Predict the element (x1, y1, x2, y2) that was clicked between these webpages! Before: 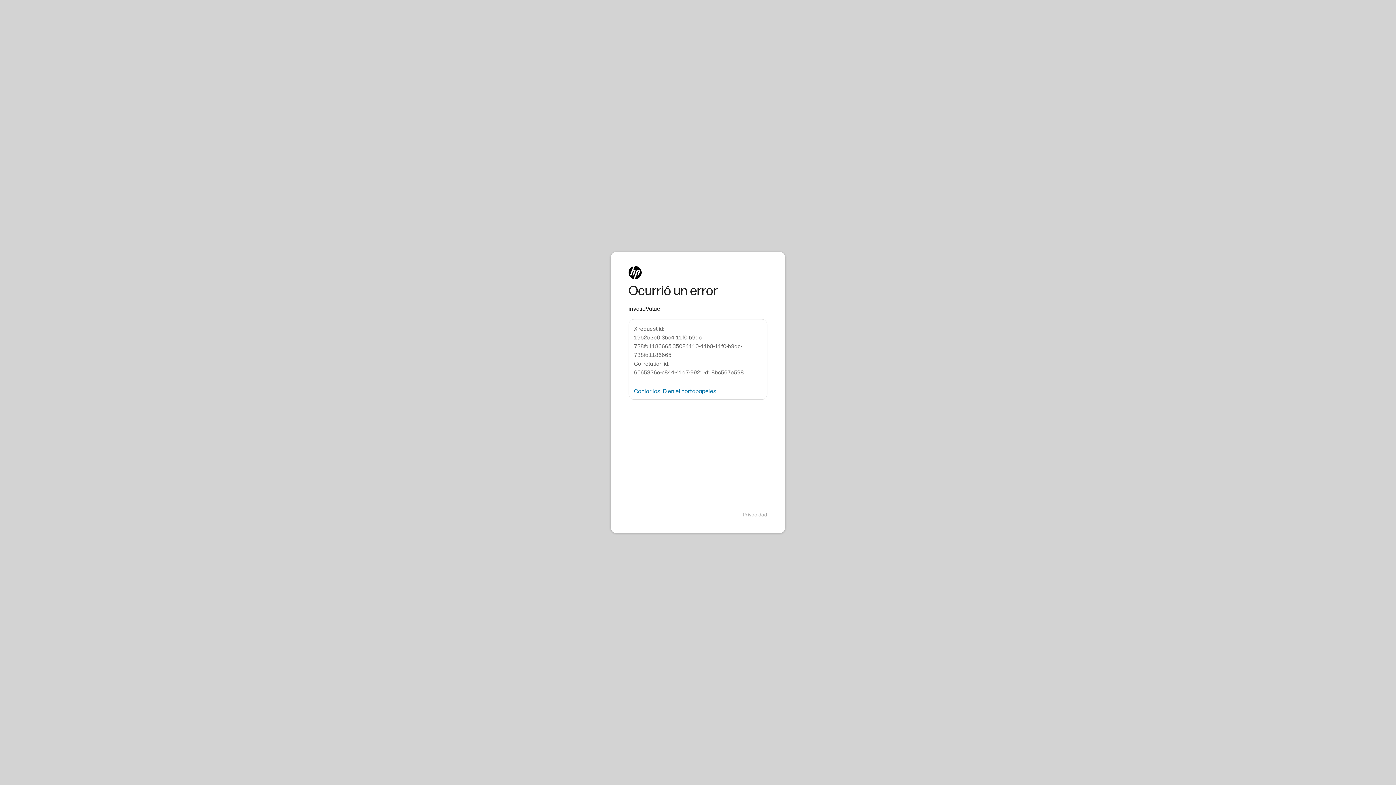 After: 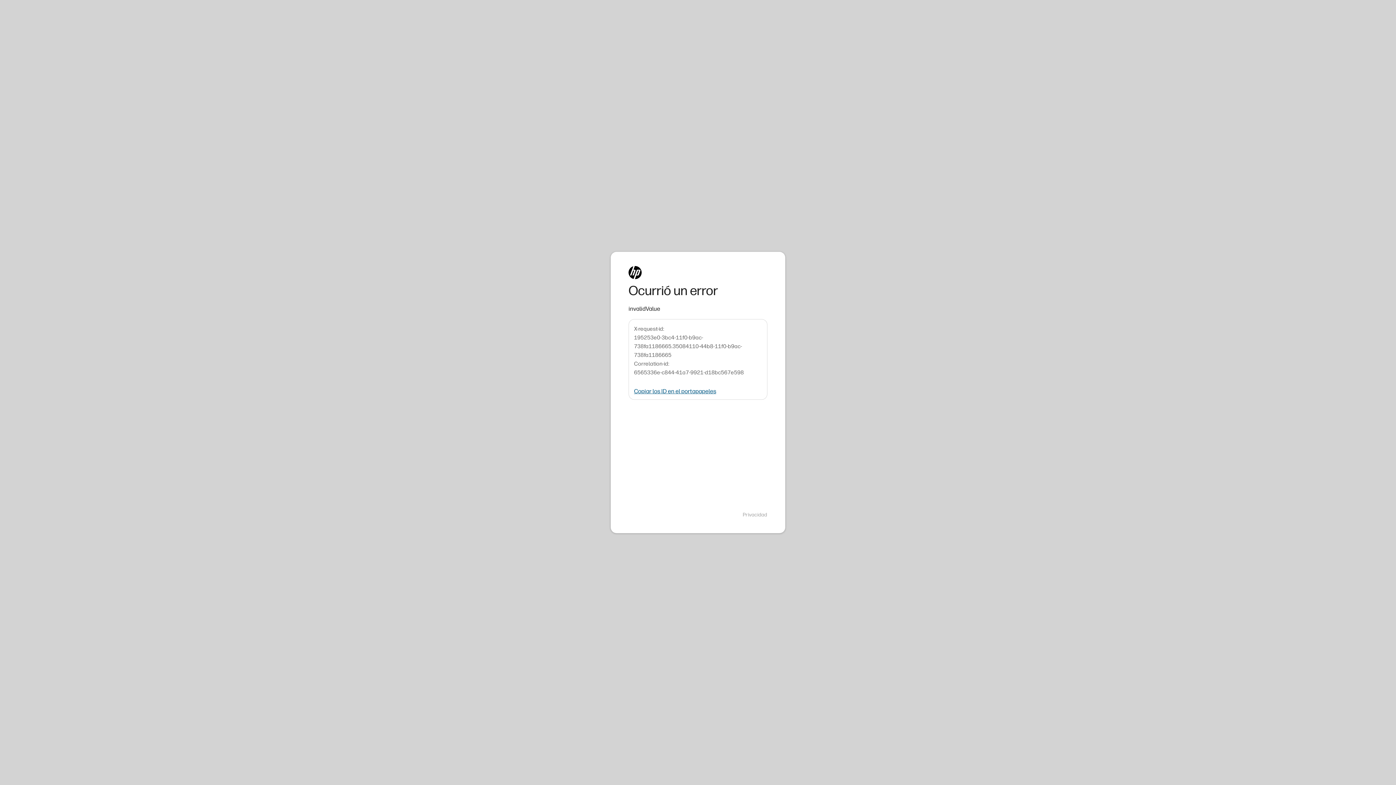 Action: bbox: (634, 388, 716, 394) label: Copiar los ID en el portapapeles